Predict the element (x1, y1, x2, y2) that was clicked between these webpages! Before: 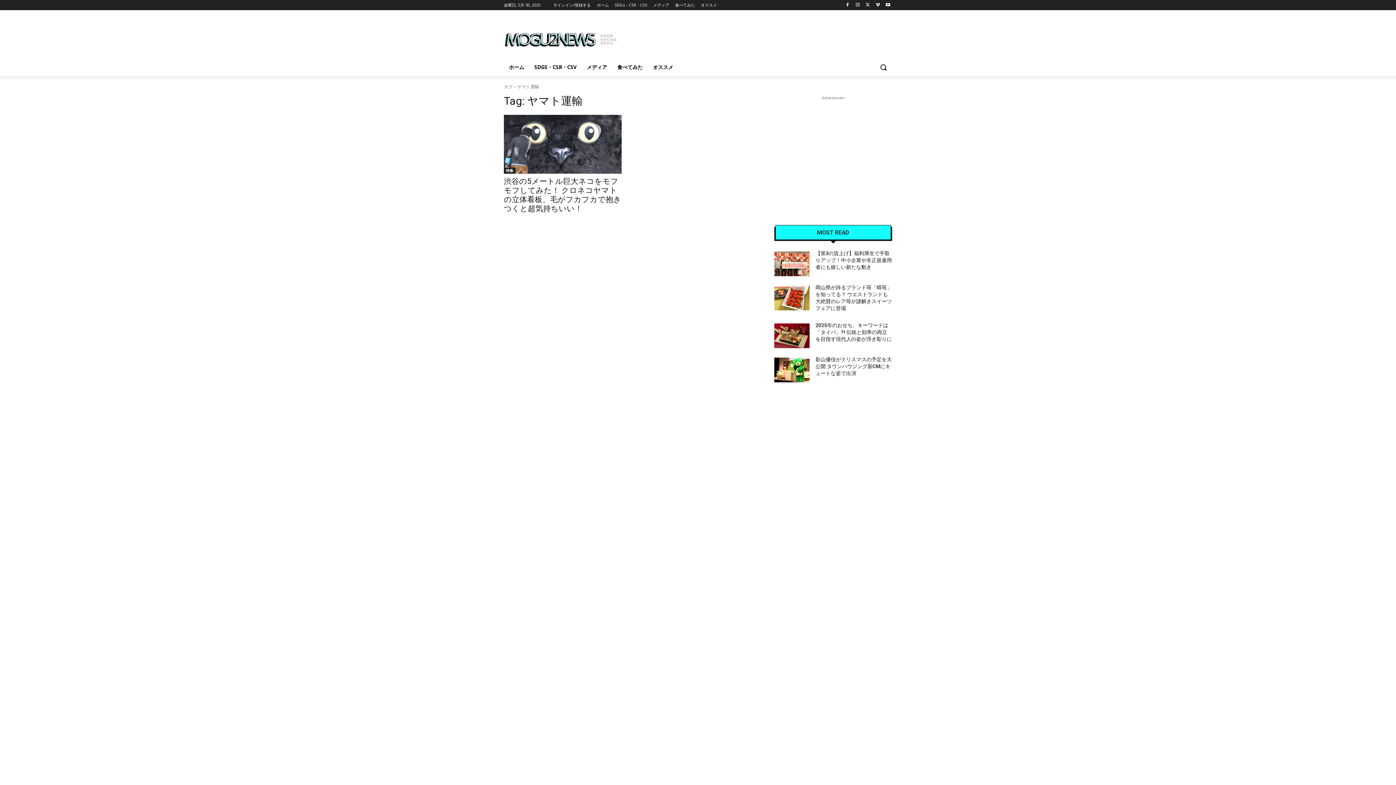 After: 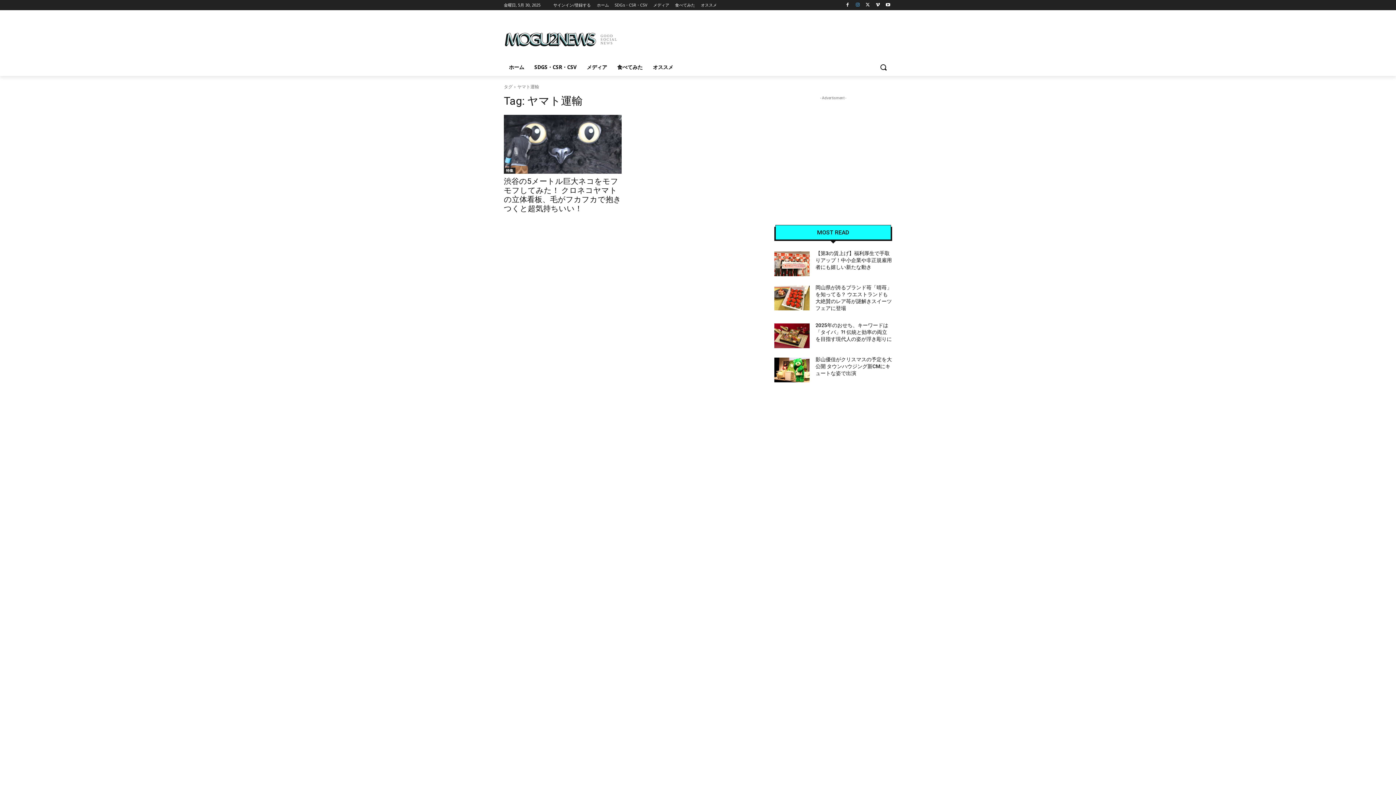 Action: bbox: (853, 0, 862, 9)